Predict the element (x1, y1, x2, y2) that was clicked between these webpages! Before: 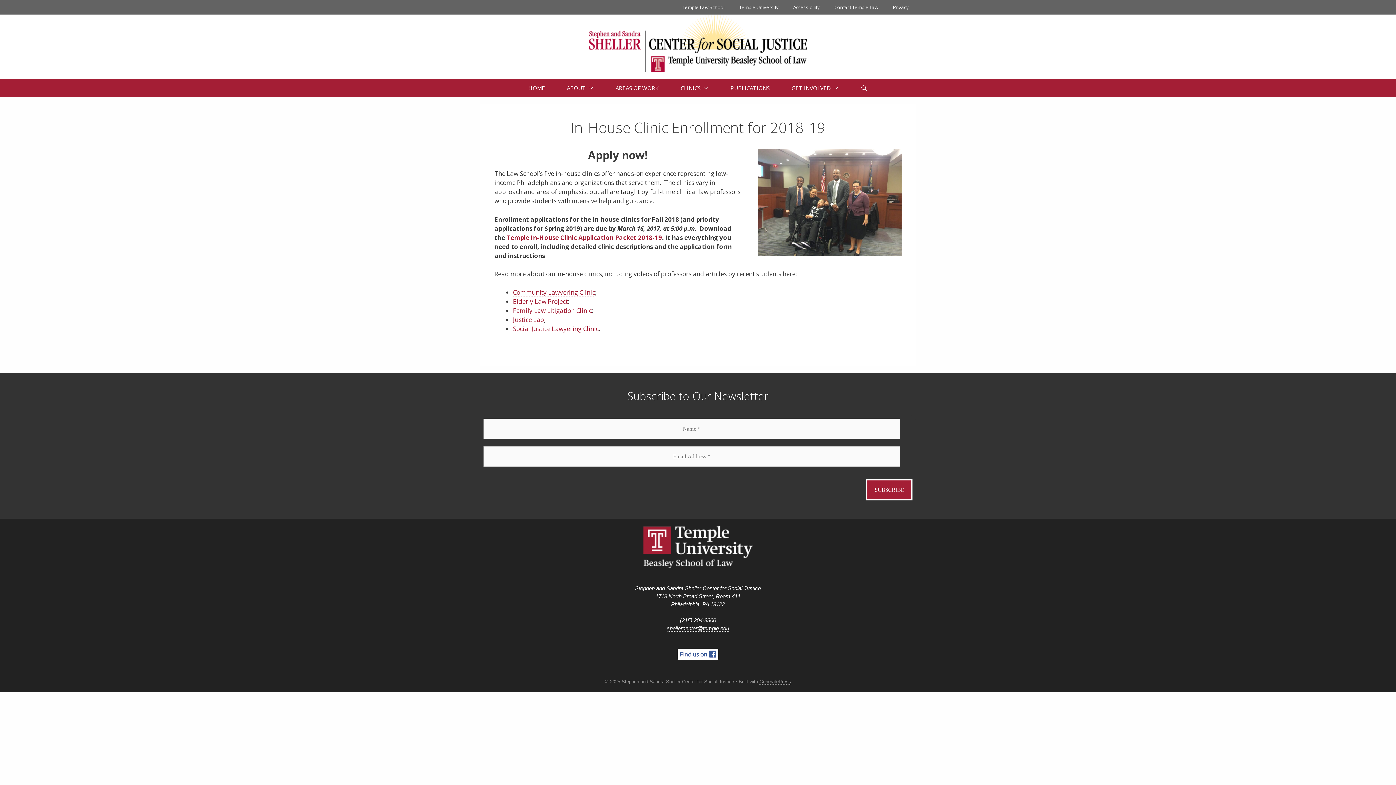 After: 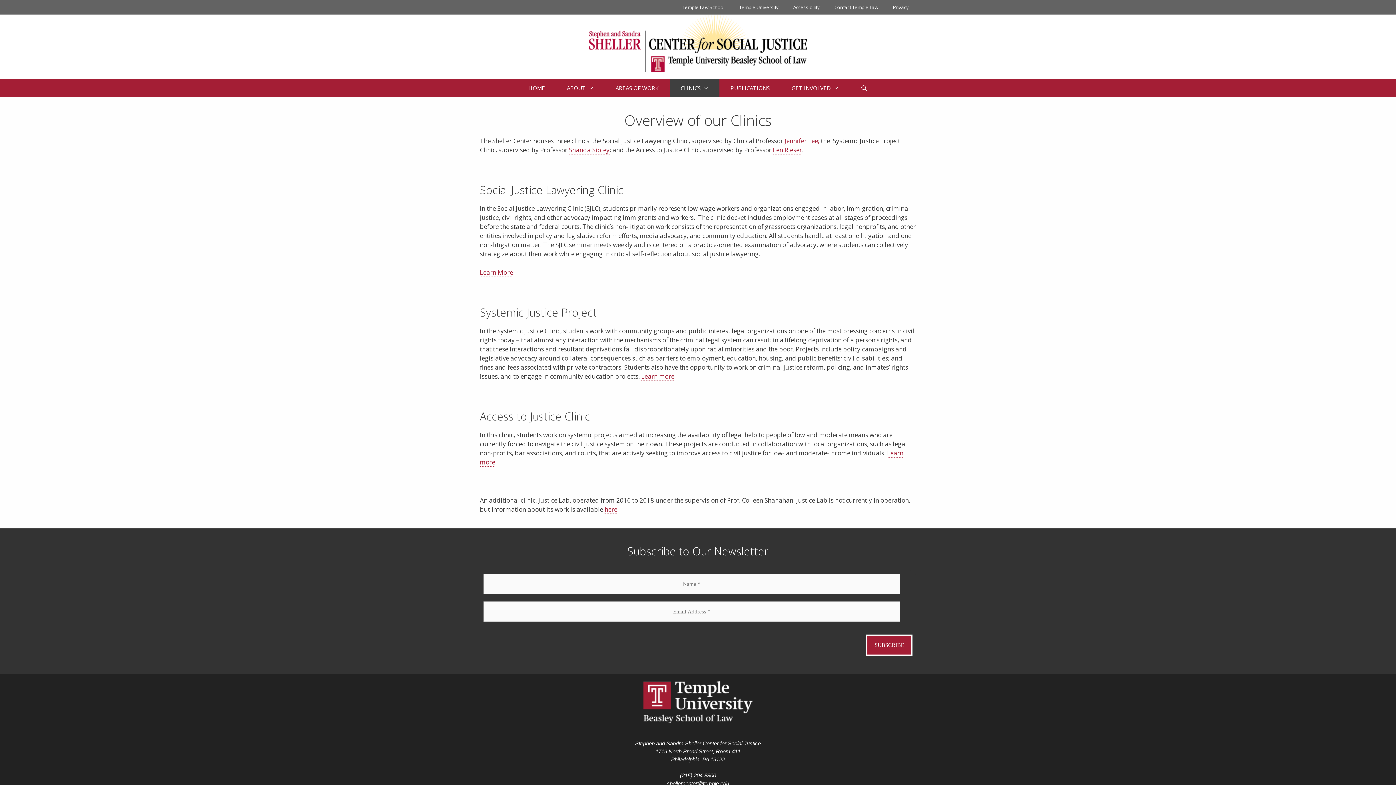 Action: bbox: (669, 78, 719, 97) label: CLINICS